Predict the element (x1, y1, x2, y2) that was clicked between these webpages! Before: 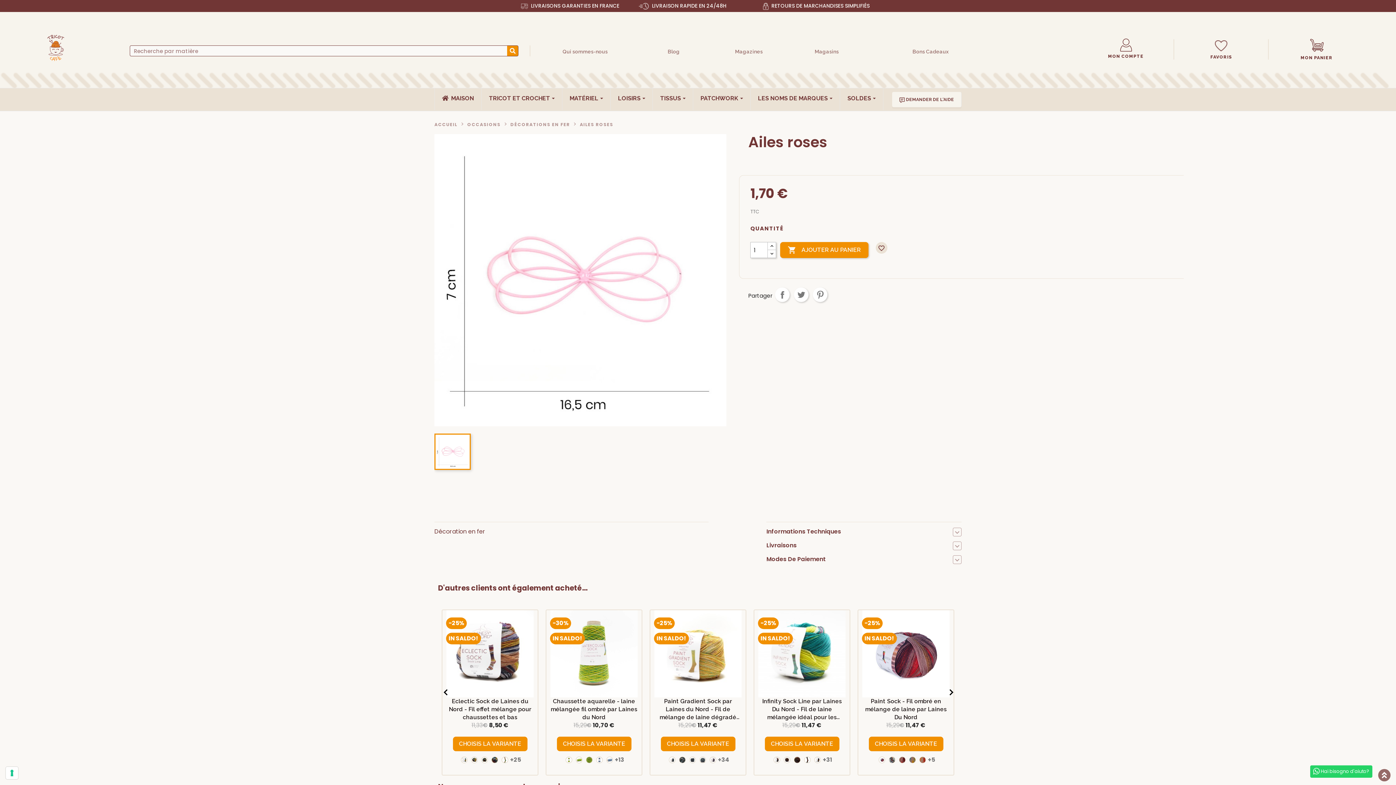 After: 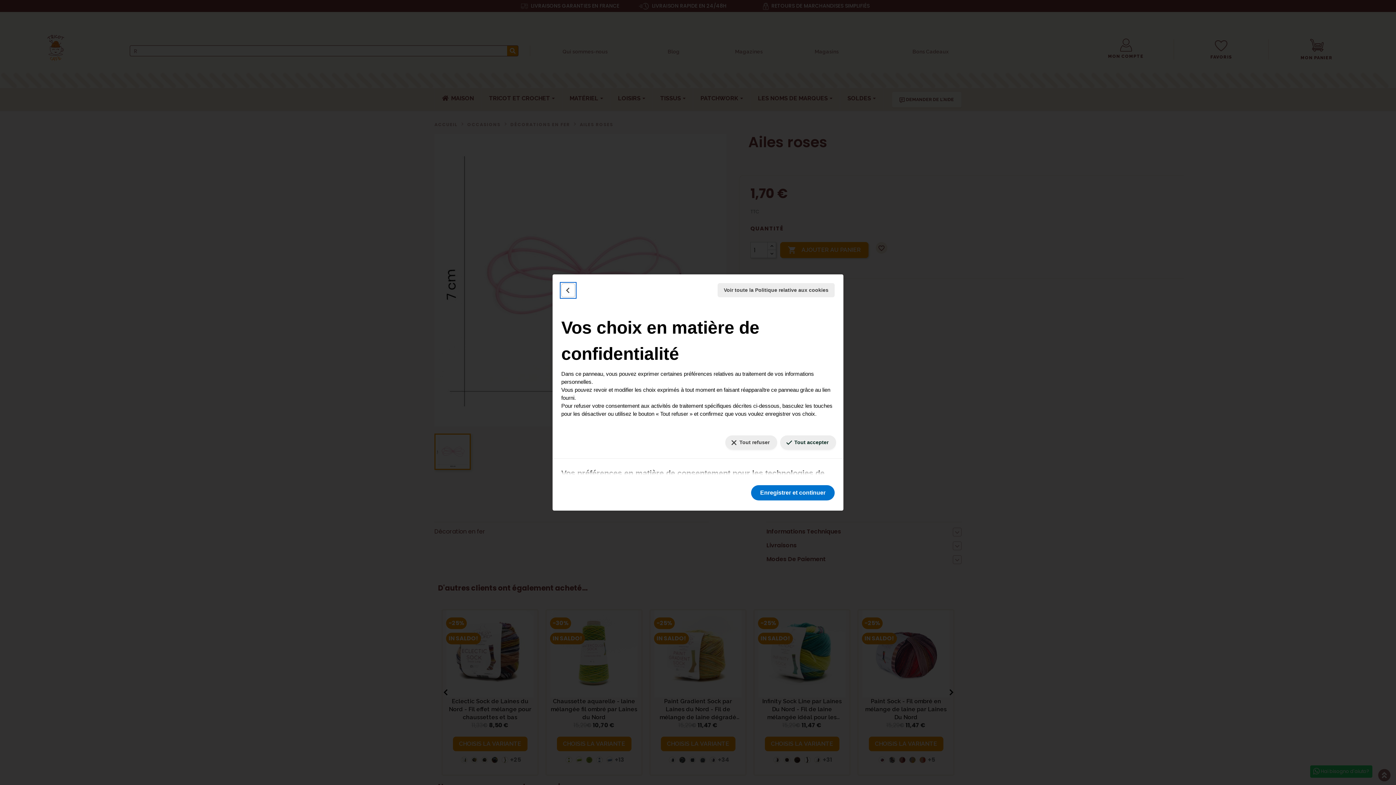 Action: bbox: (5, 767, 18, 779) label: Vos préférences en matière de consentement pour les technologies de suivi